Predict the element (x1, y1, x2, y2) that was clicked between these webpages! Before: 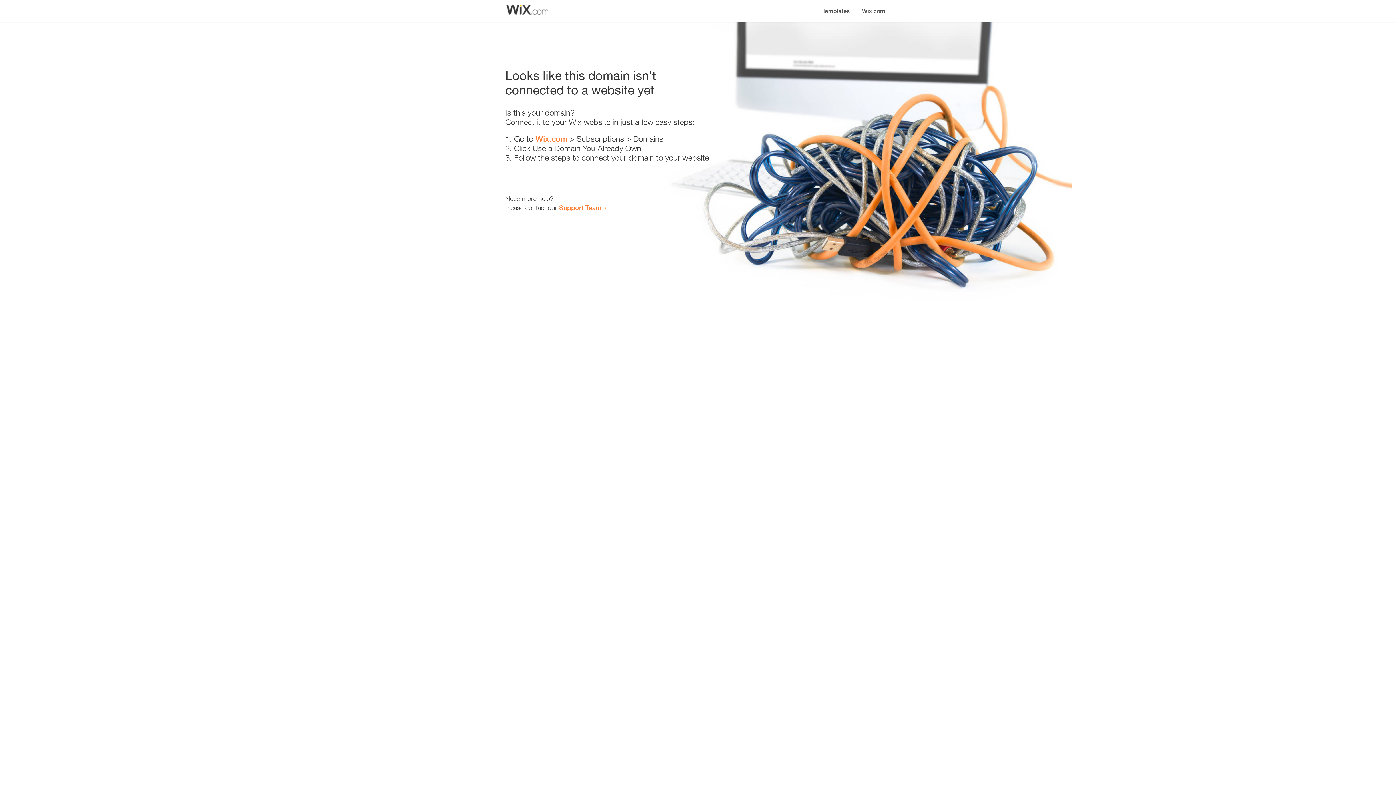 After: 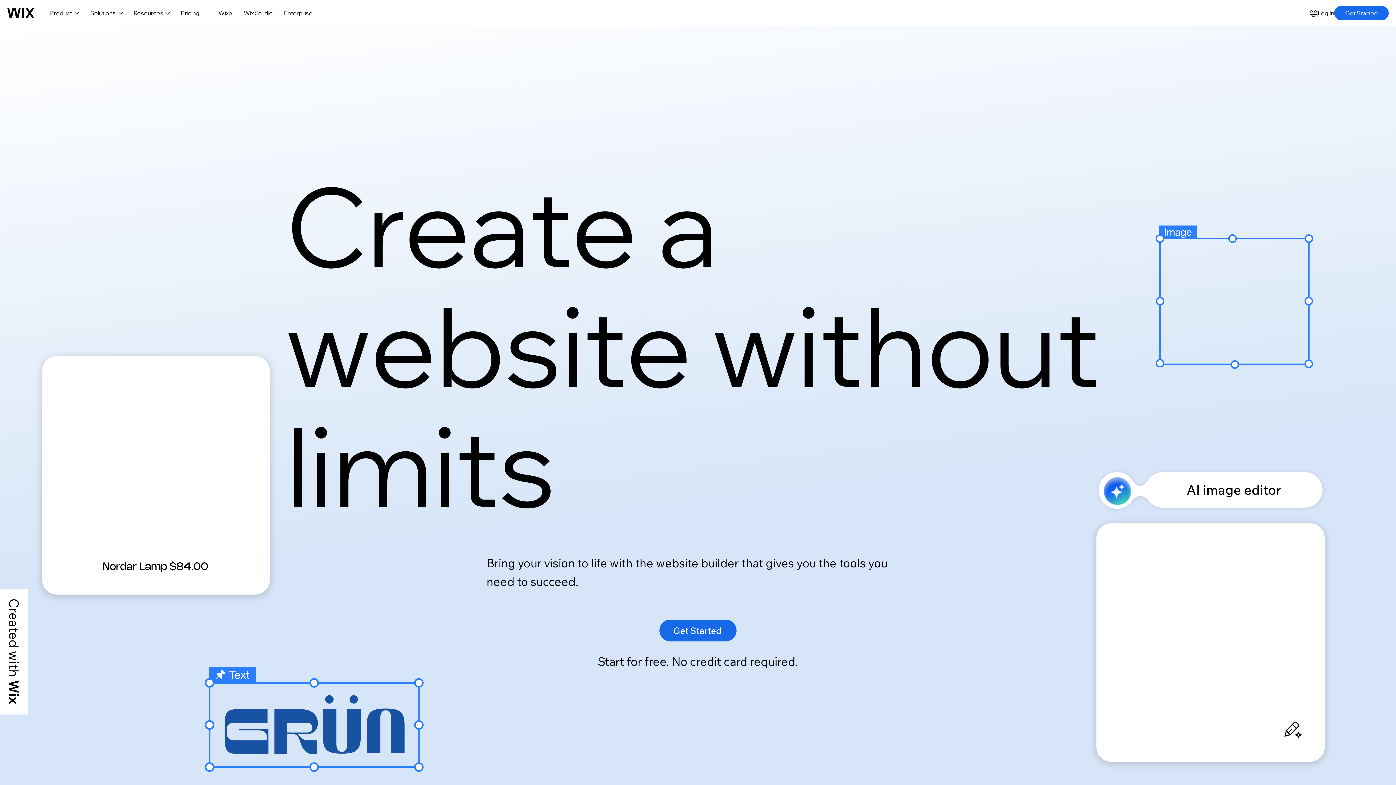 Action: label: Wix.com bbox: (535, 134, 567, 143)